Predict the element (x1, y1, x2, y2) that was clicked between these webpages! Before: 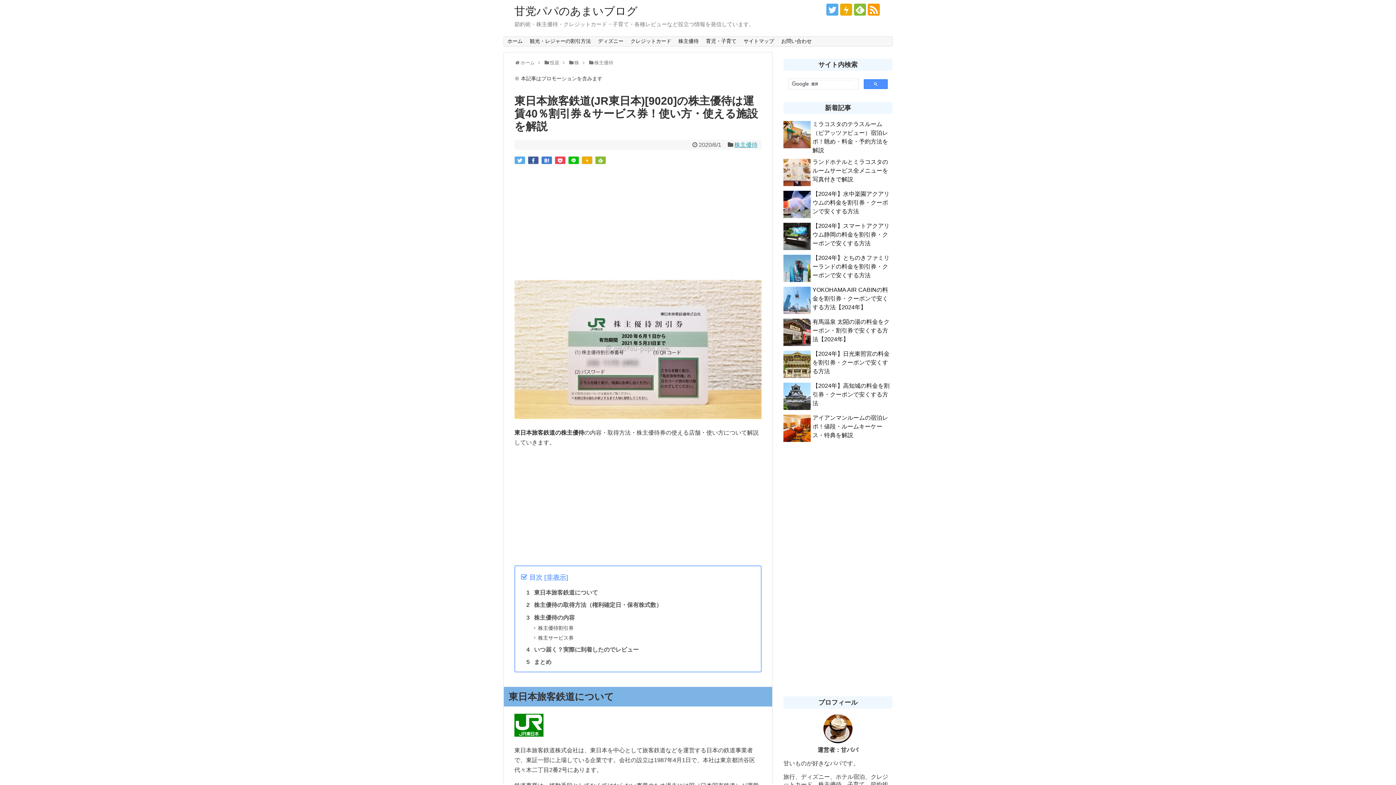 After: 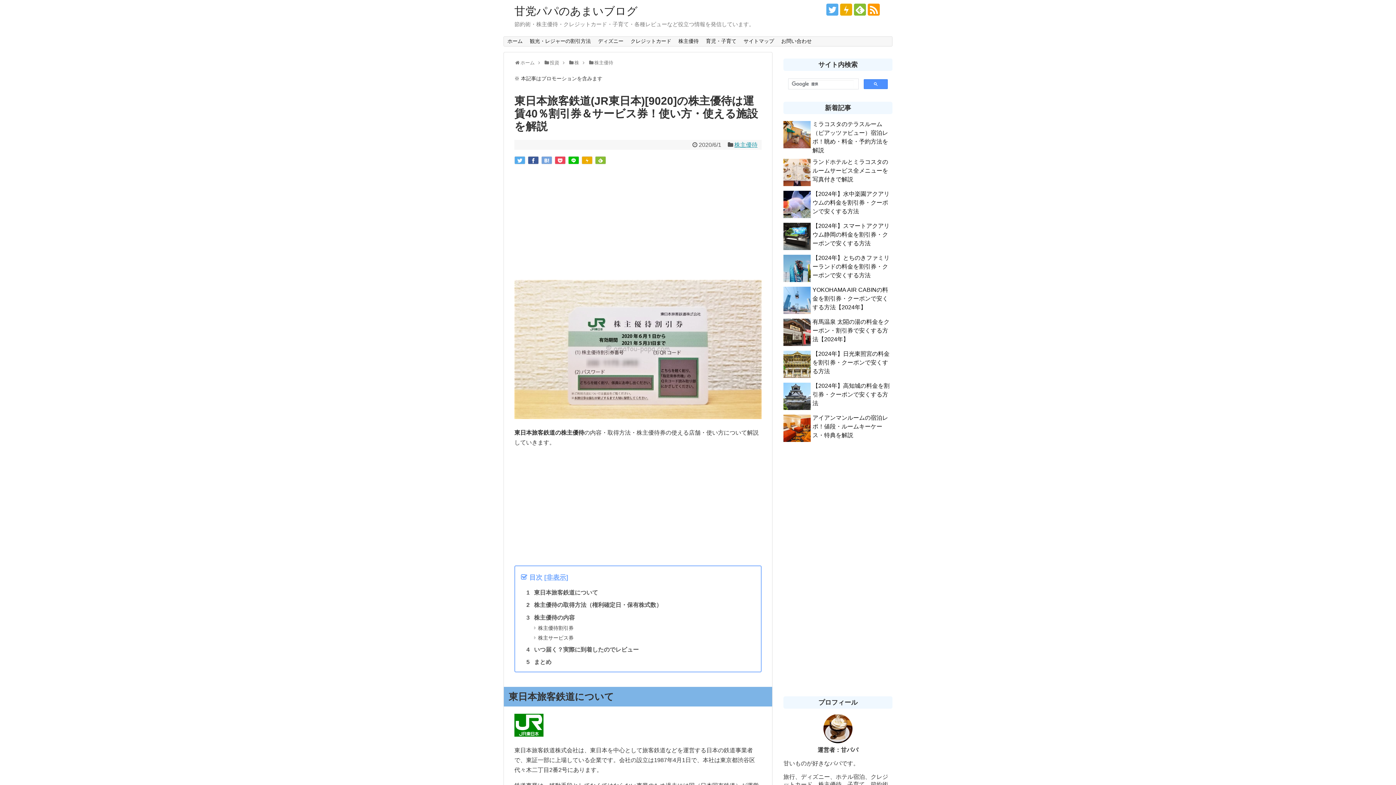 Action: bbox: (541, 156, 552, 164)